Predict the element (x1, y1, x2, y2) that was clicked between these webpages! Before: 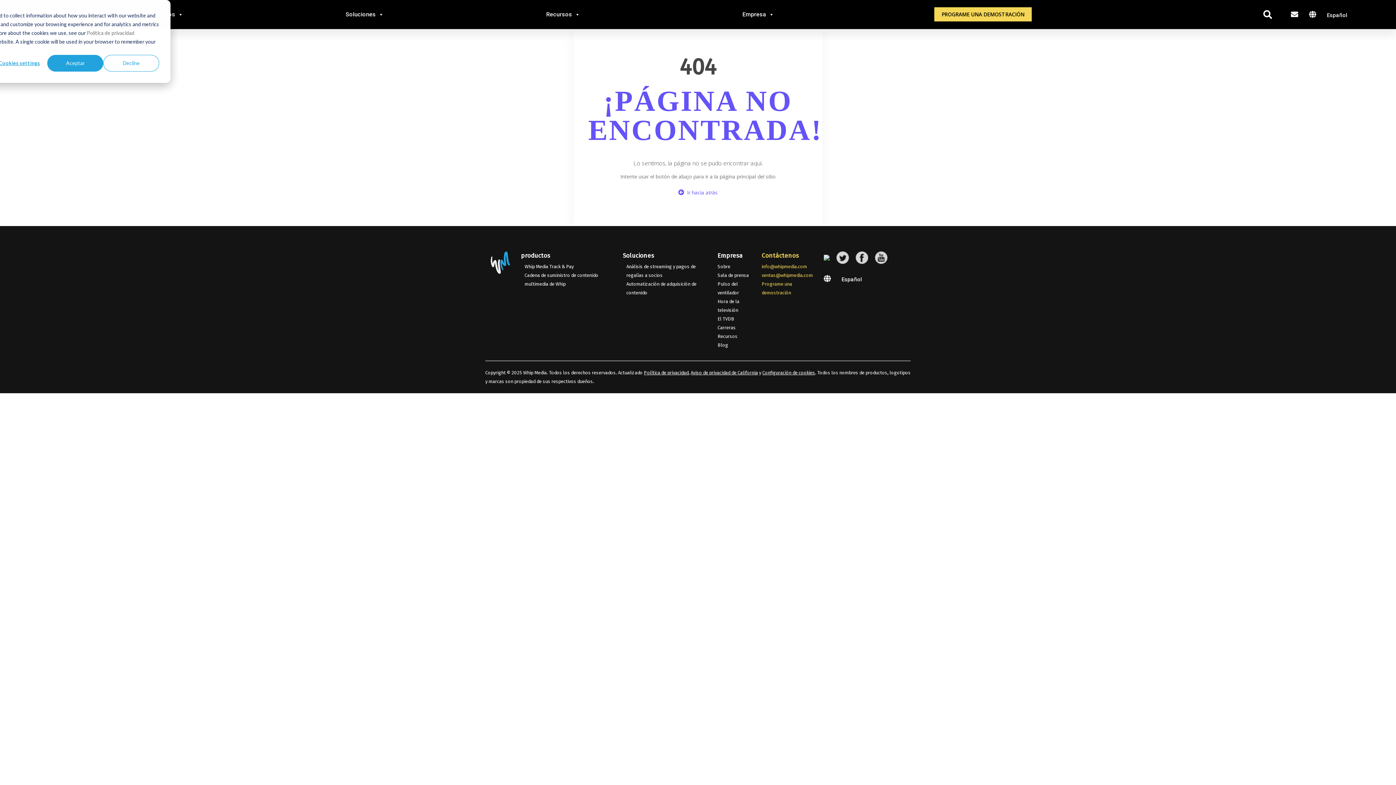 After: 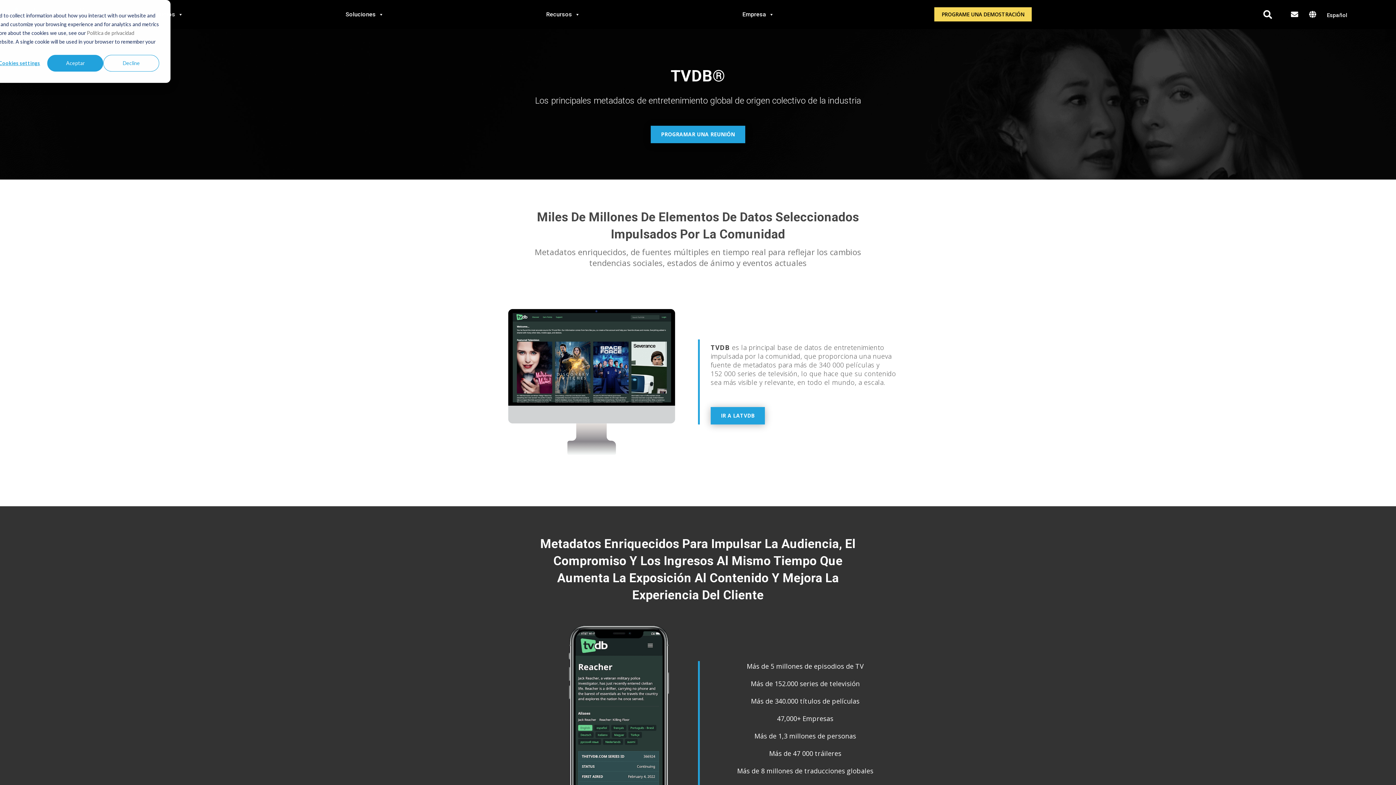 Action: label: El TVDB bbox: (717, 316, 734, 321)